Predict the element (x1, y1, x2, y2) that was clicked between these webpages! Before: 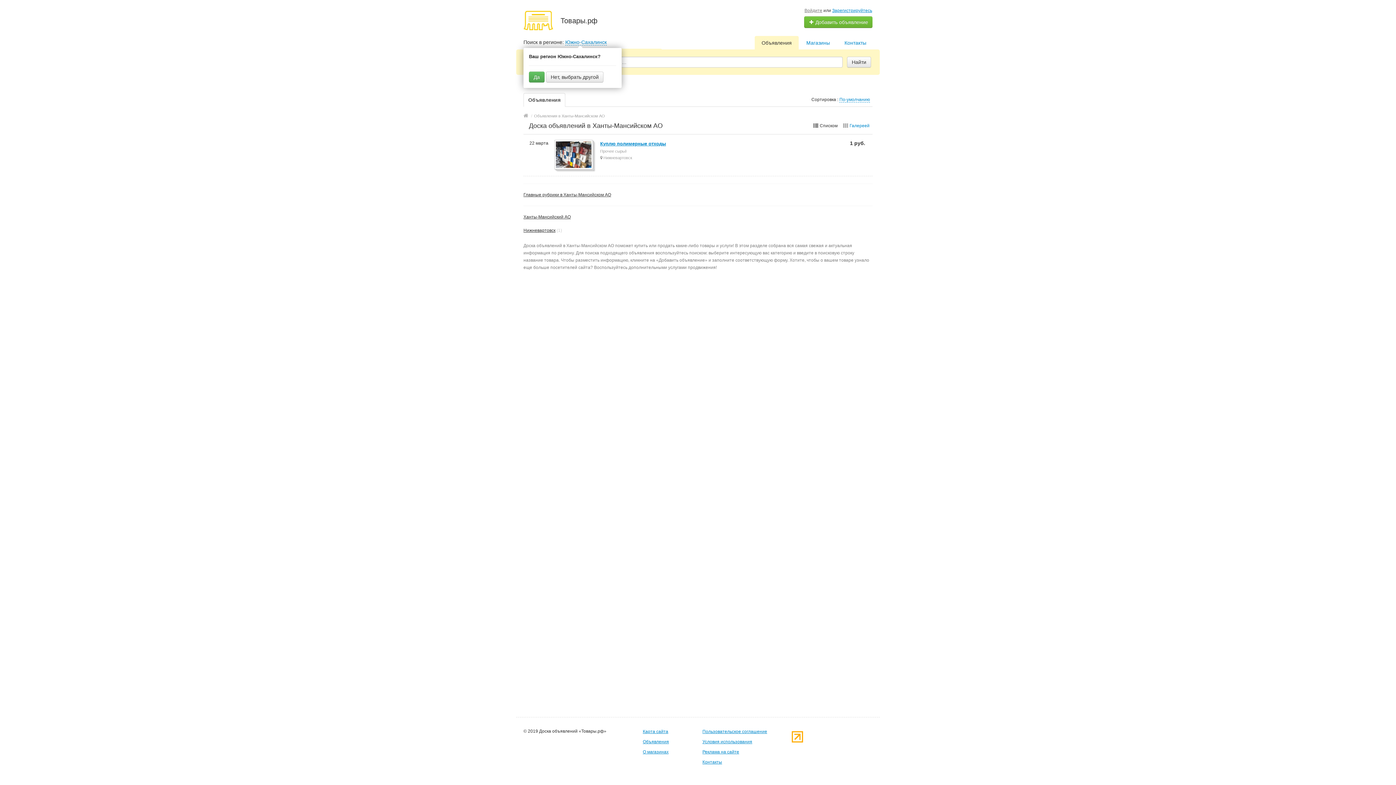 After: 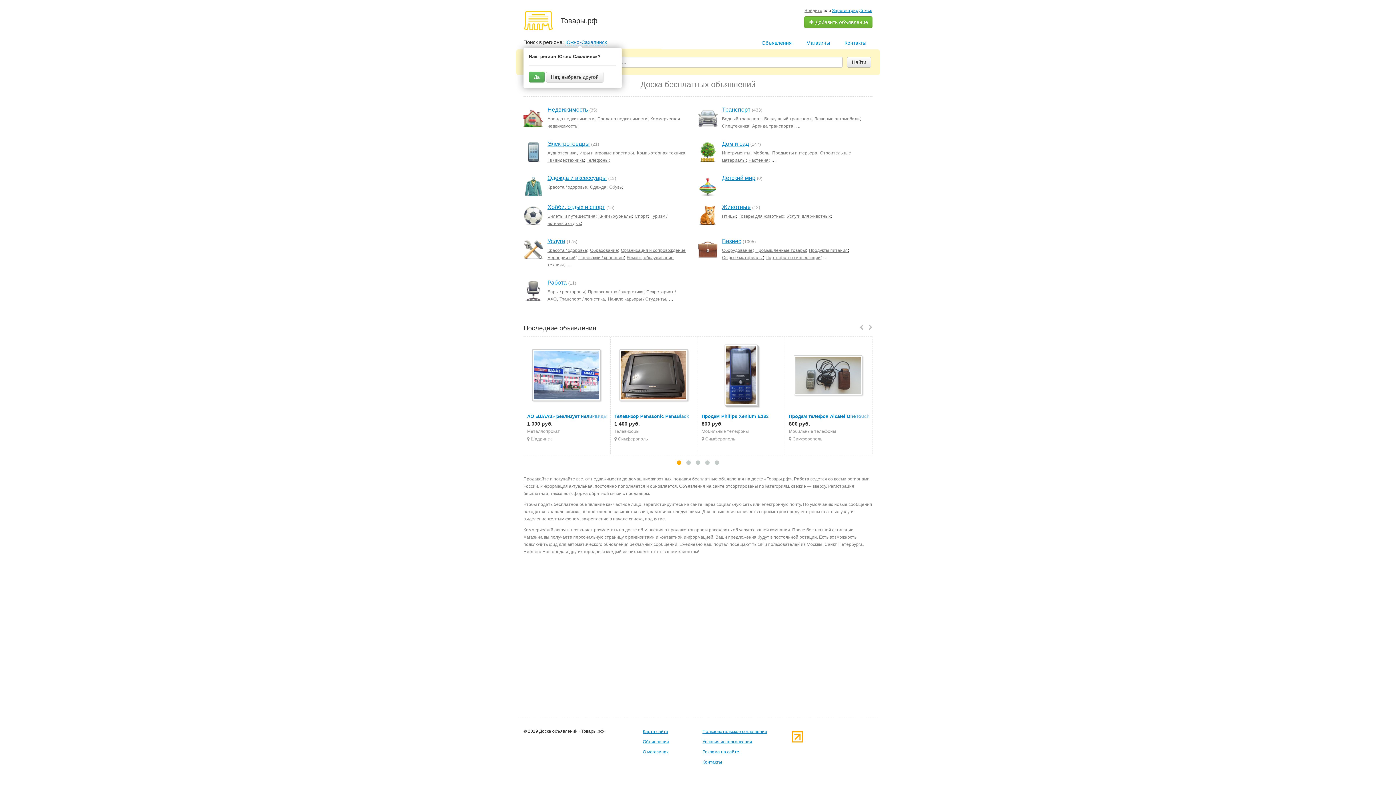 Action: bbox: (523, 10, 553, 30)